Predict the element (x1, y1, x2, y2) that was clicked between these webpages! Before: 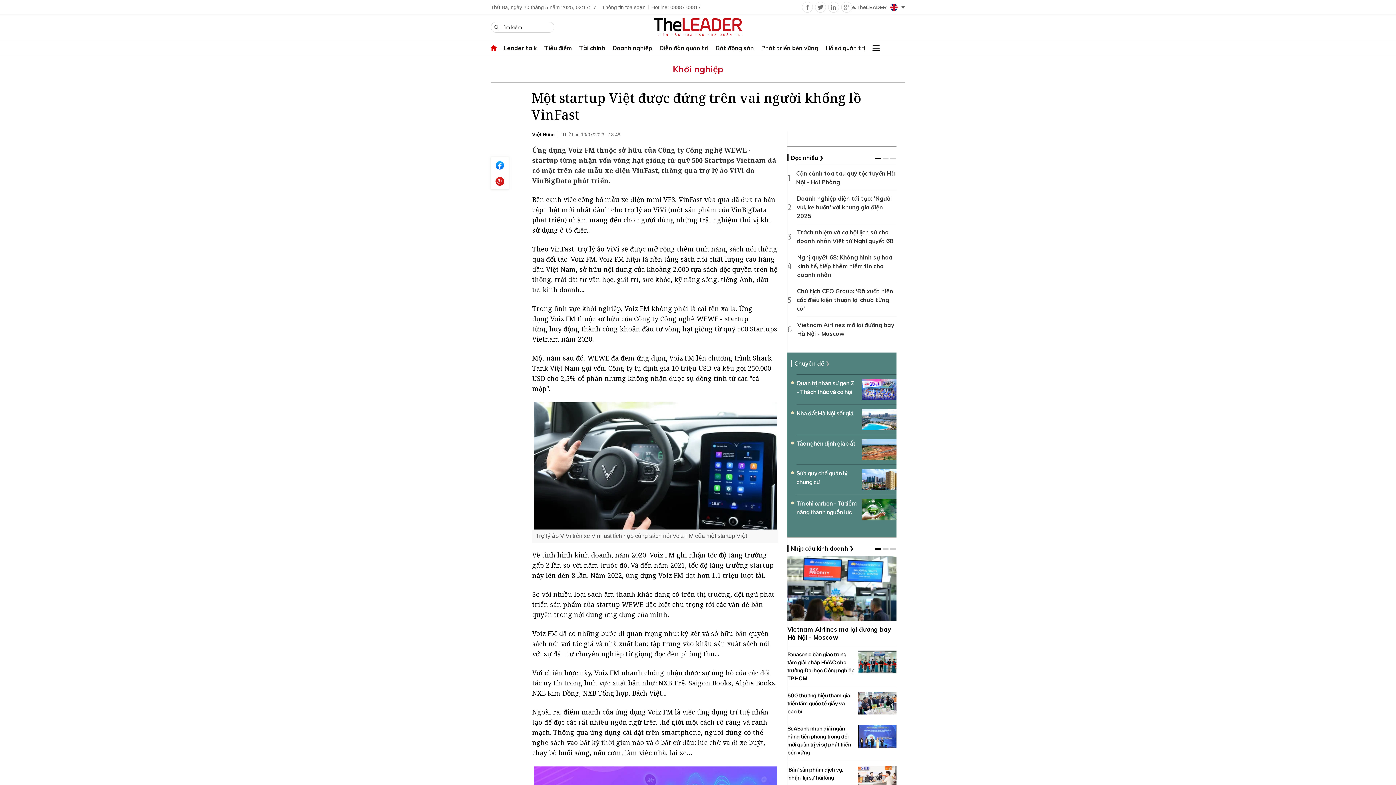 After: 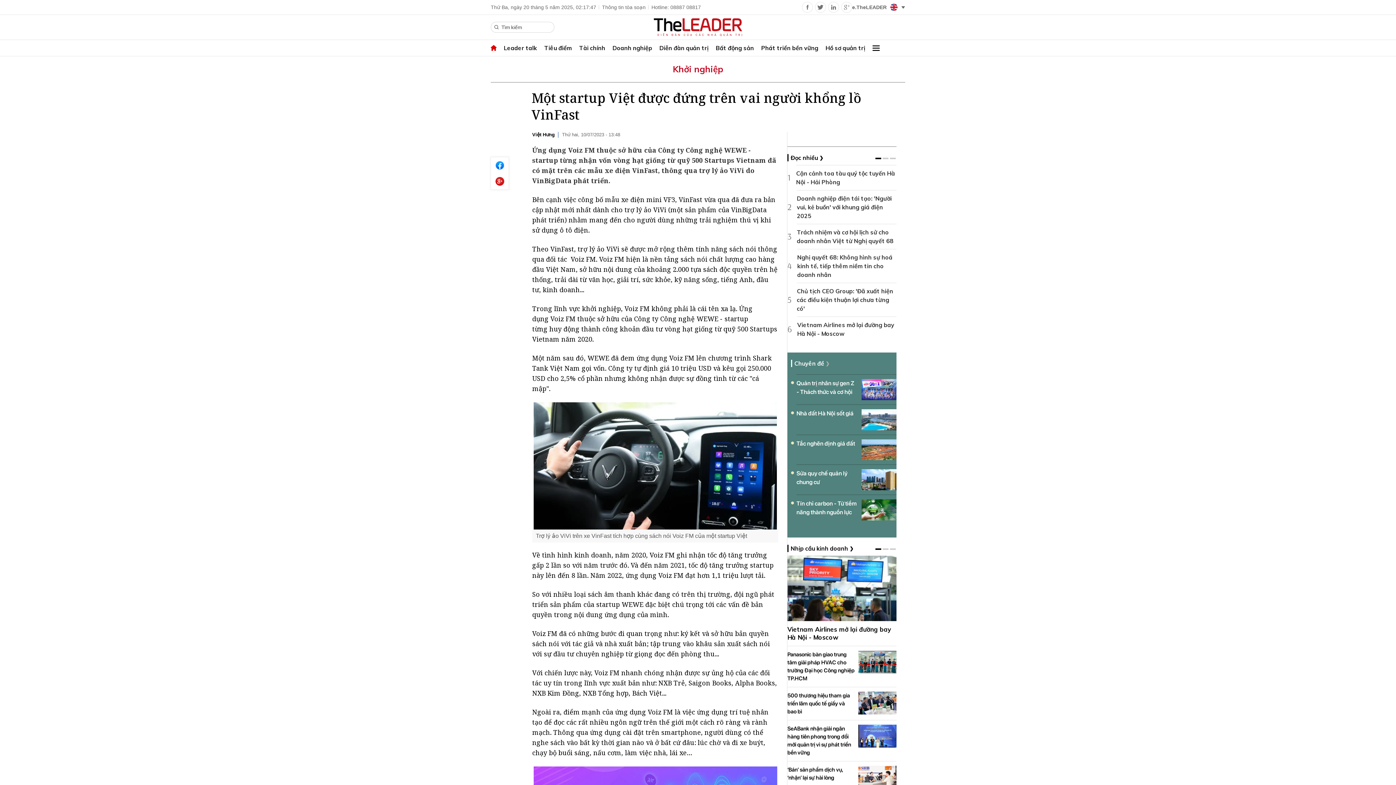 Action: bbox: (491, 173, 508, 189)